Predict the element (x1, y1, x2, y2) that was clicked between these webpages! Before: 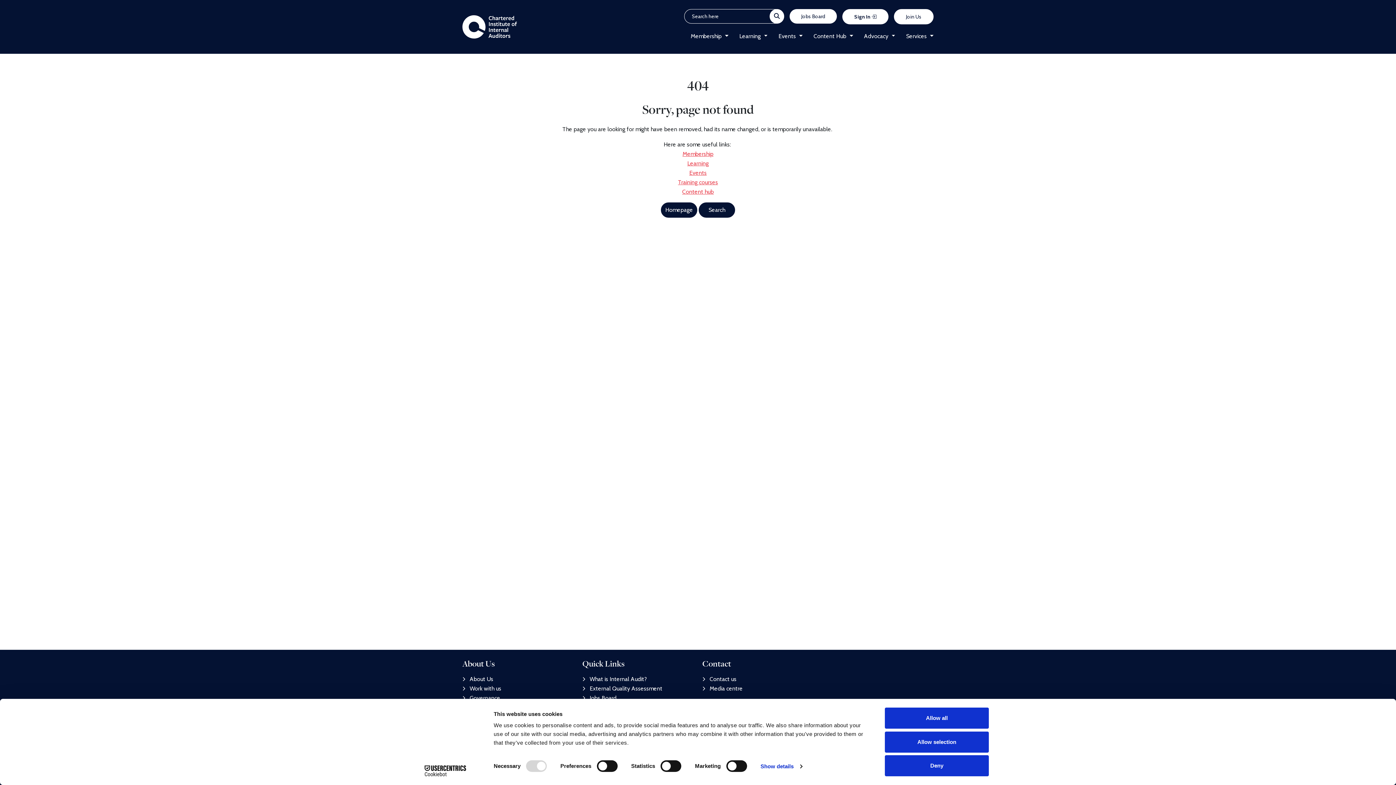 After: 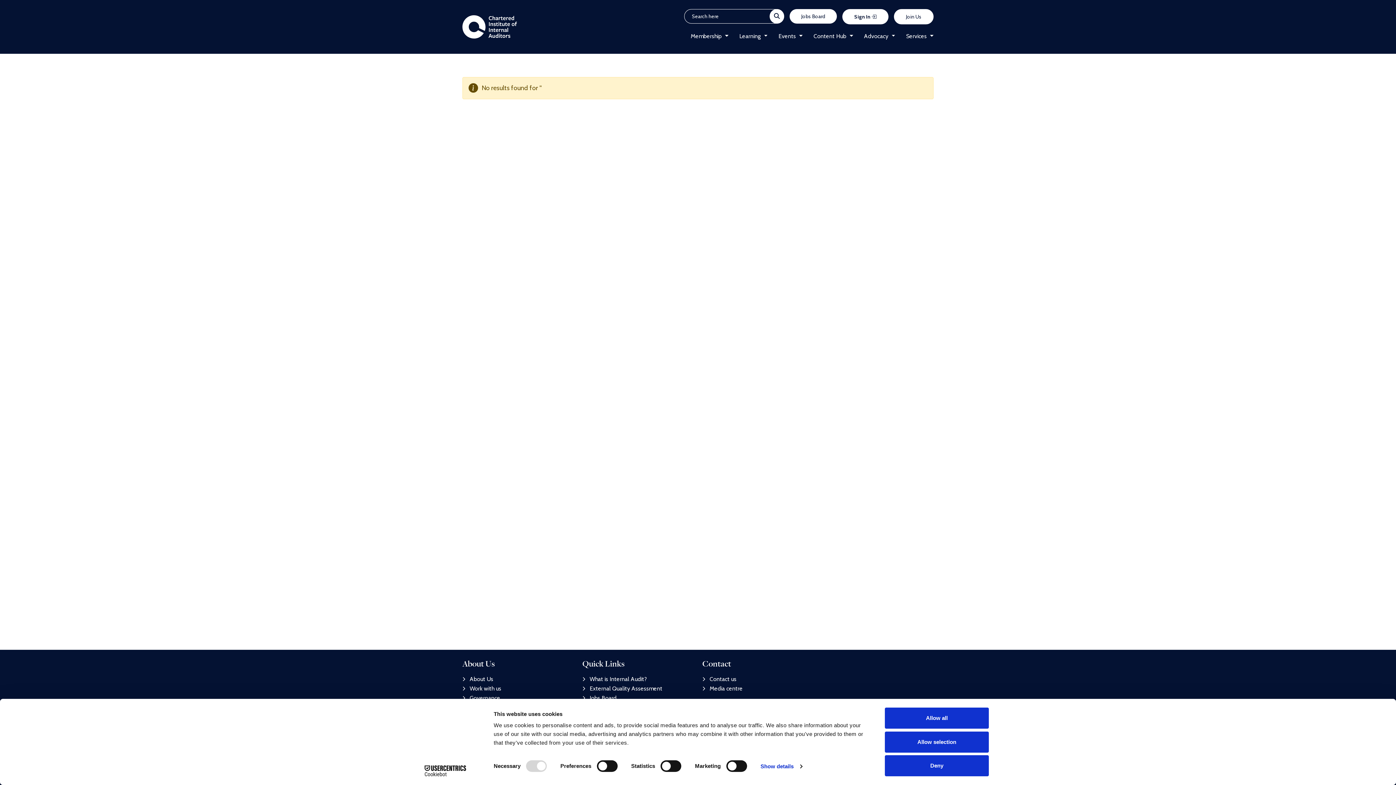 Action: label: Search bbox: (698, 202, 735, 217)